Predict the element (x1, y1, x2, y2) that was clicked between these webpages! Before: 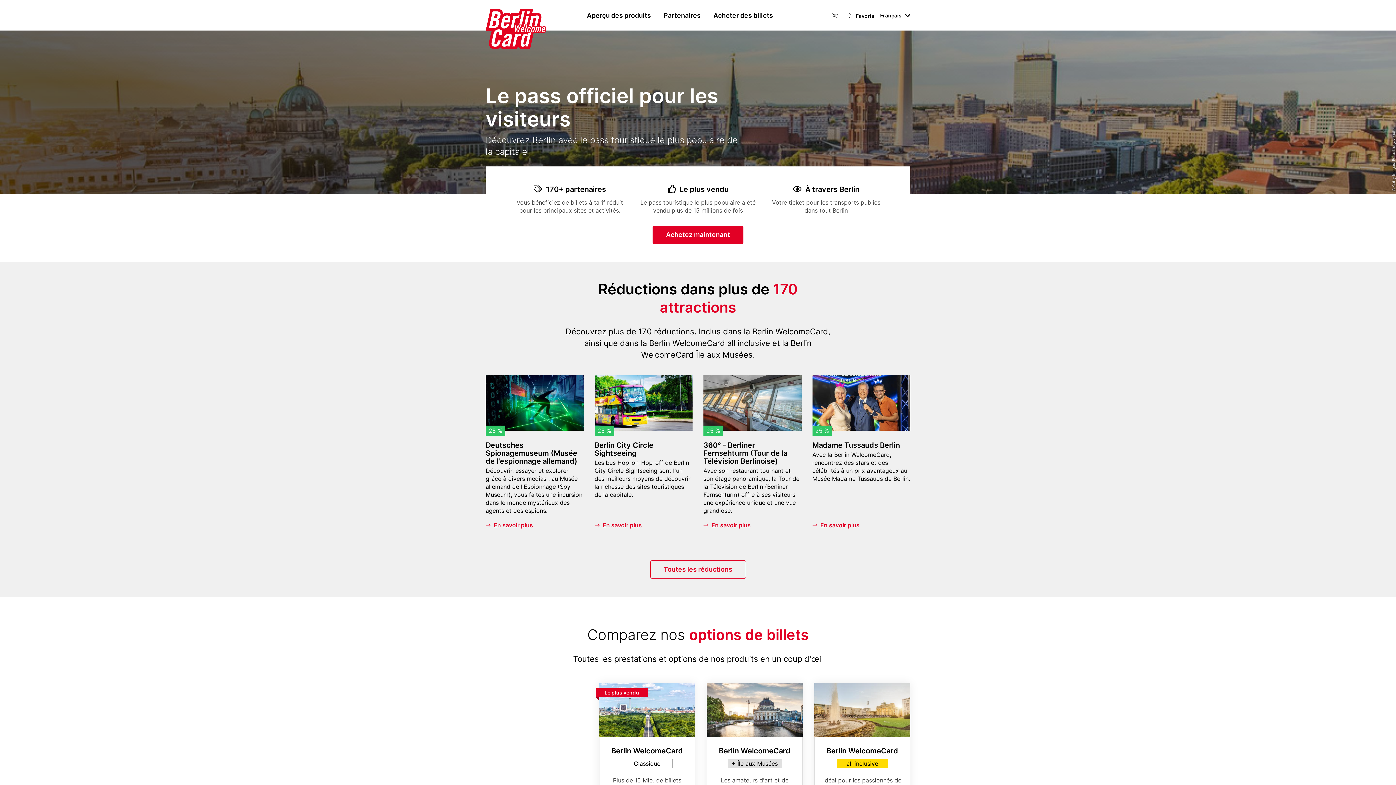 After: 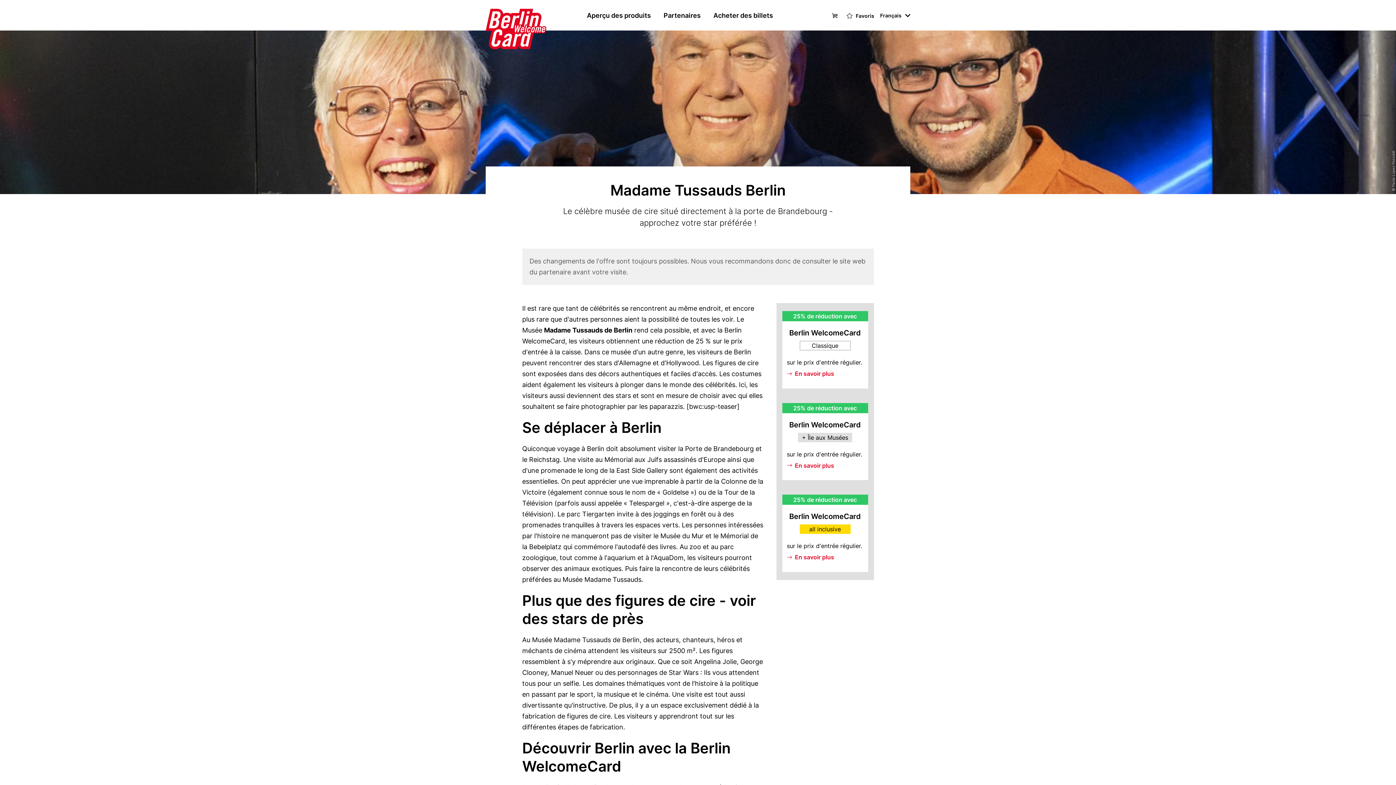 Action: label: En savoir plus bbox: (812, 521, 859, 529)